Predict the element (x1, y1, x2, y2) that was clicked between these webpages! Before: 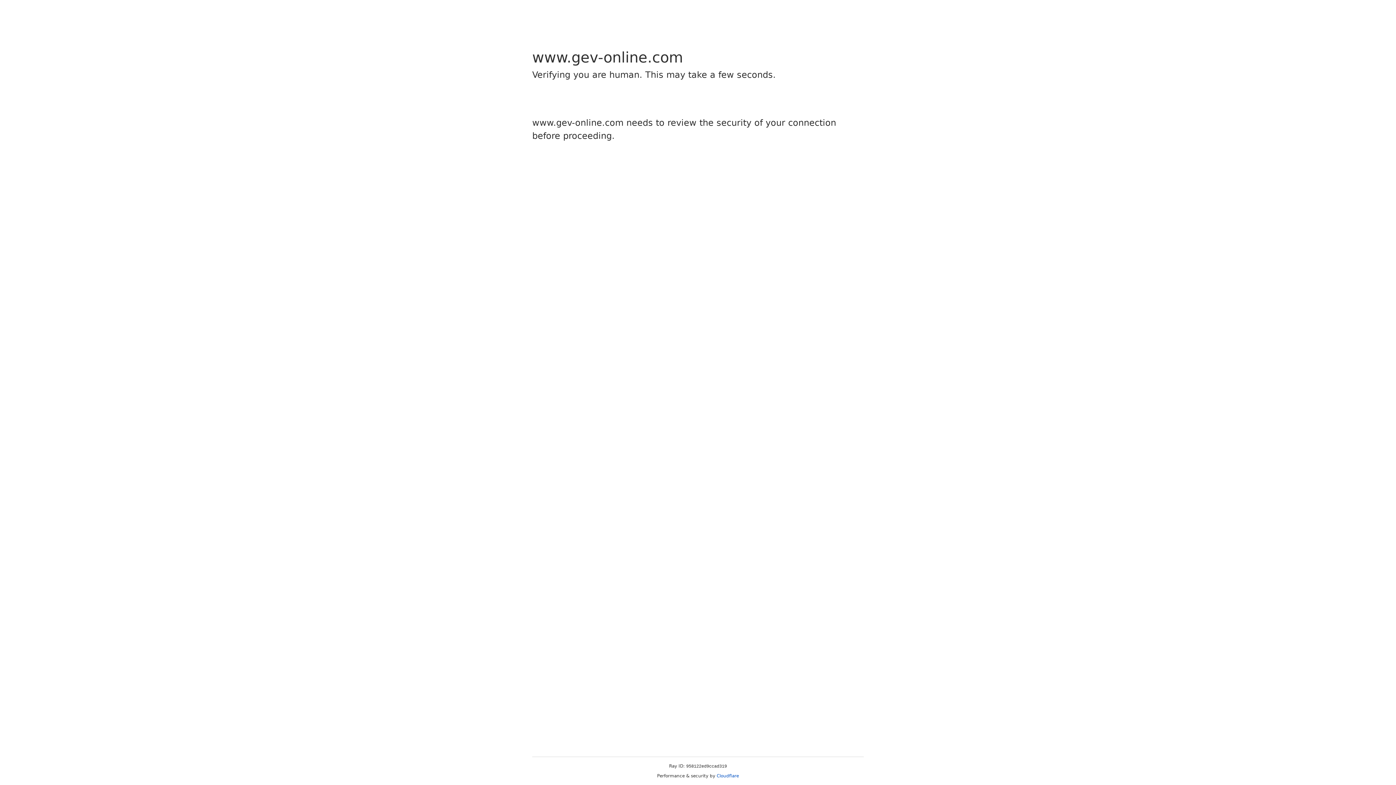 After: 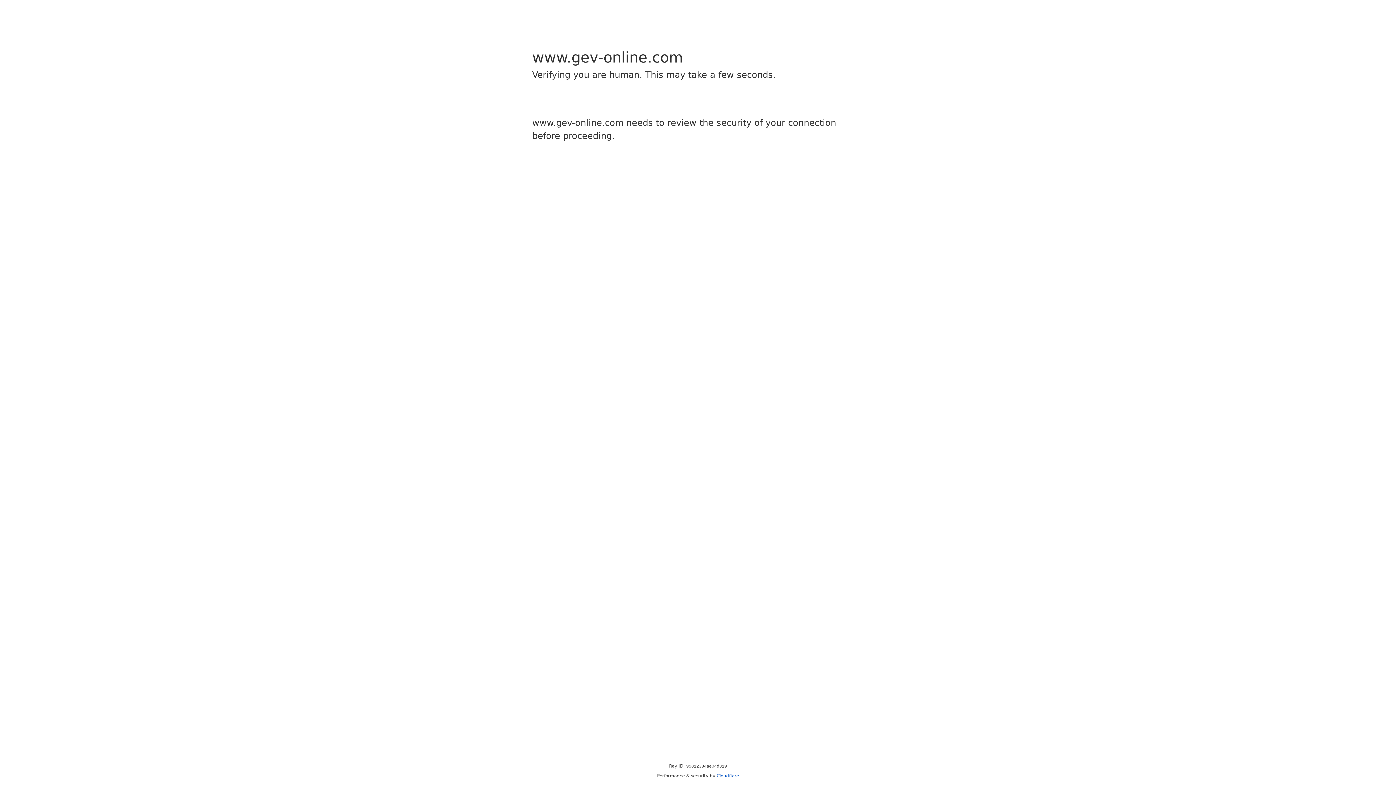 Action: bbox: (716, 773, 739, 778) label: Cloudflare